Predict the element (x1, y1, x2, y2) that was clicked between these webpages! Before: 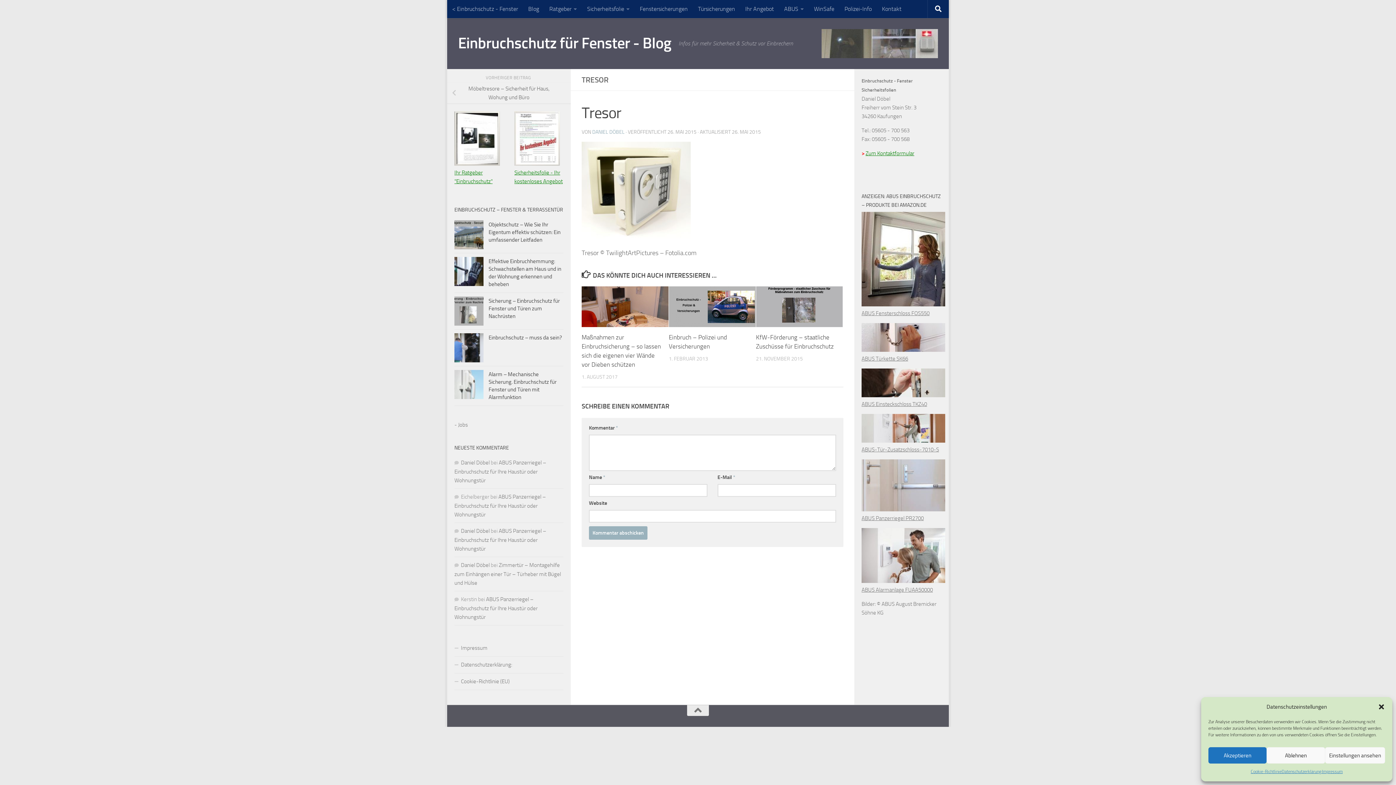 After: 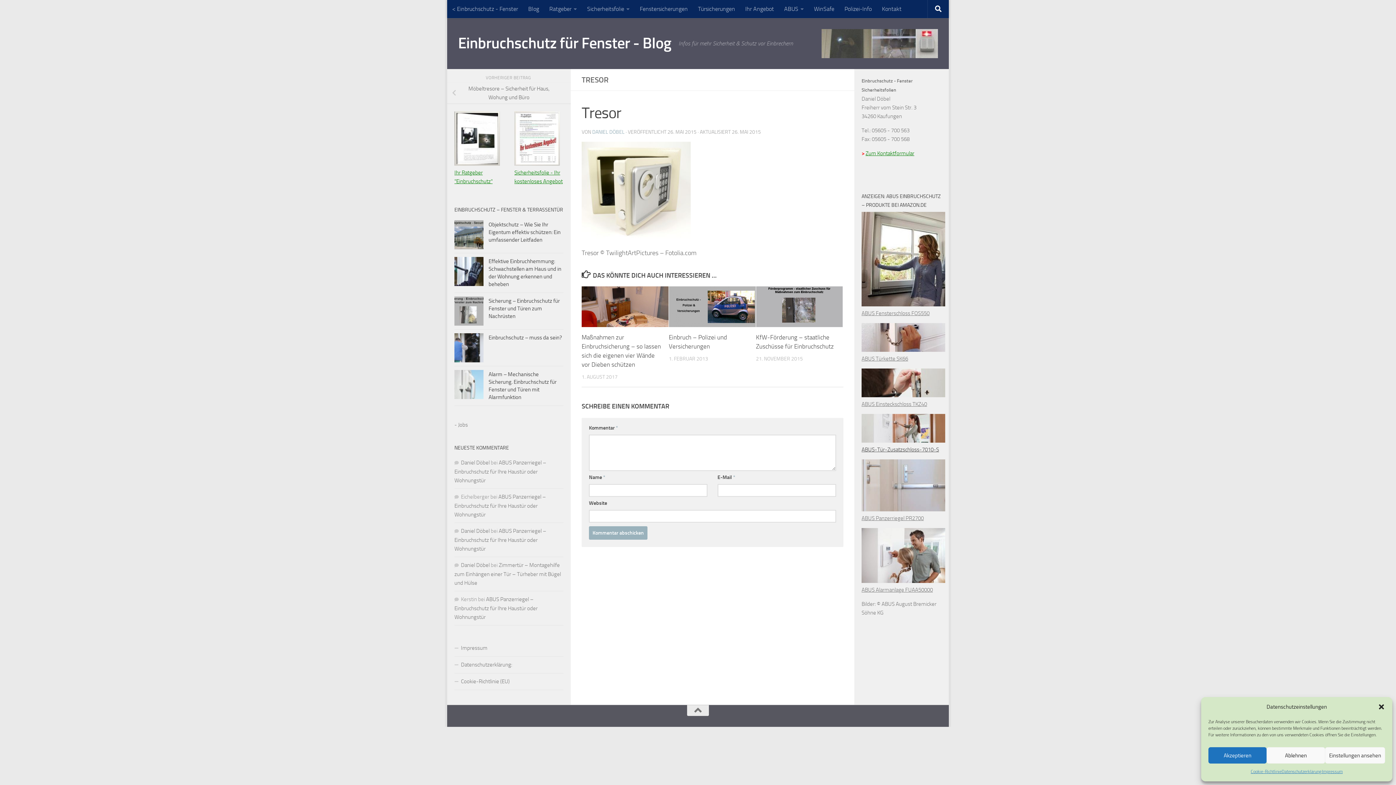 Action: label: ABUS-Tür-Zusatzschloss-7010-S bbox: (861, 446, 939, 453)